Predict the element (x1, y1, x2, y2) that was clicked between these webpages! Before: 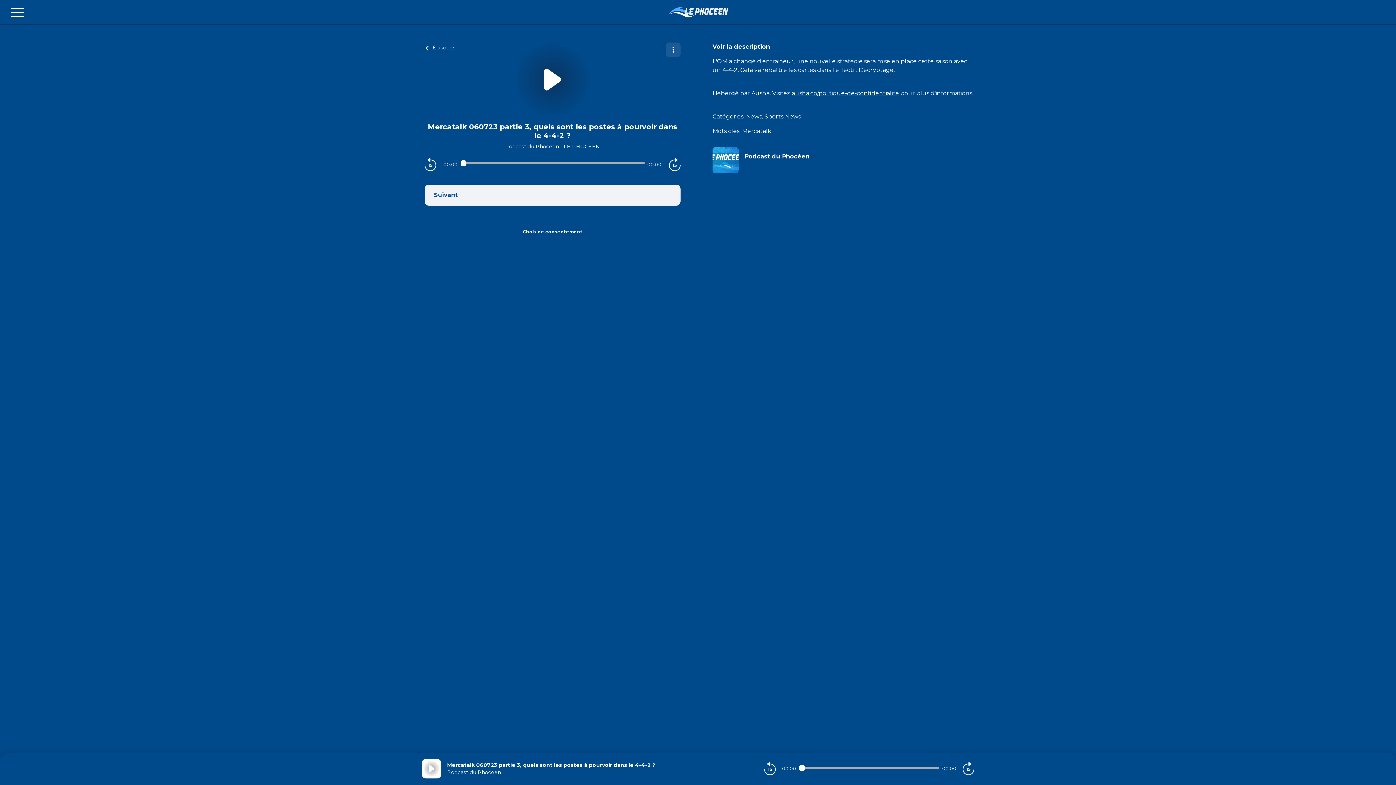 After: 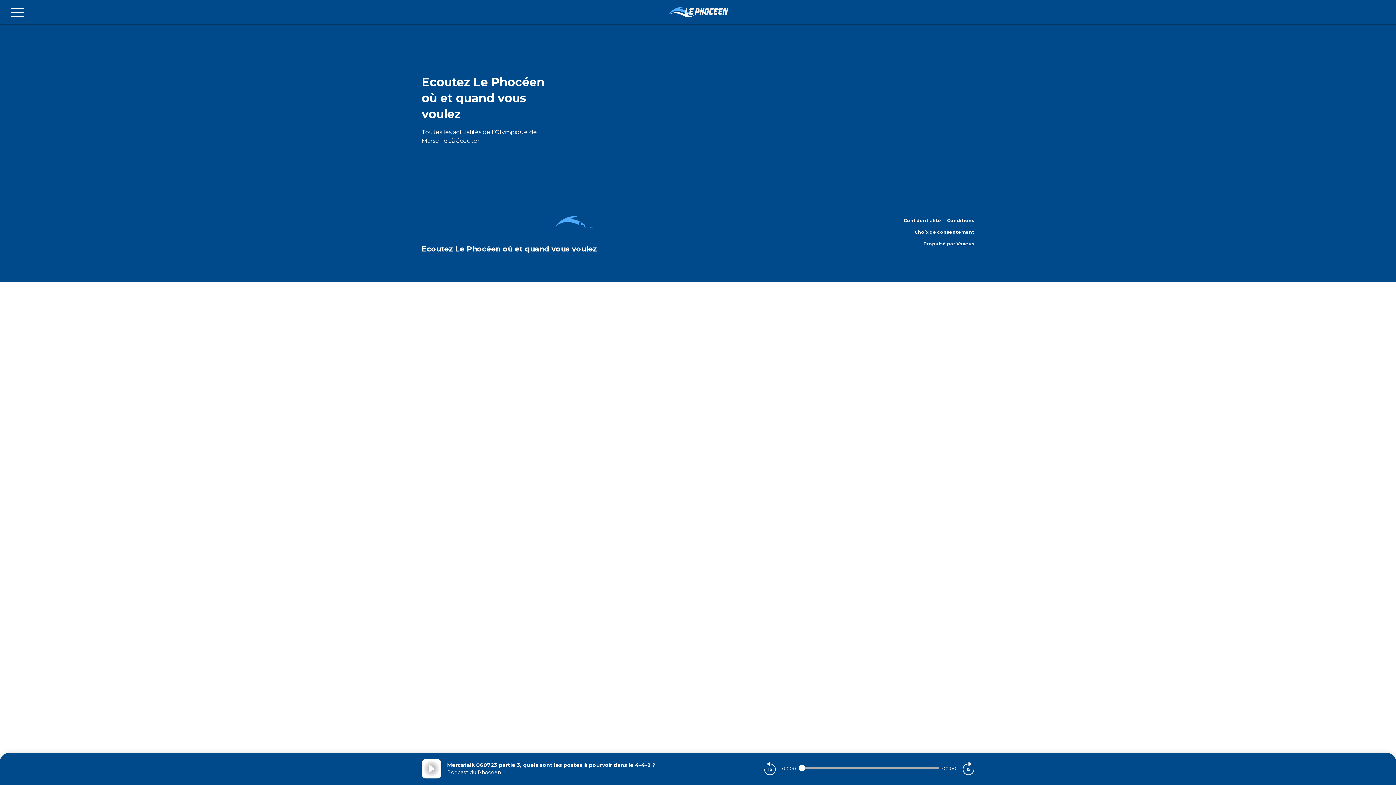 Action: bbox: (563, 143, 600, 149) label: LE PHOCEEN